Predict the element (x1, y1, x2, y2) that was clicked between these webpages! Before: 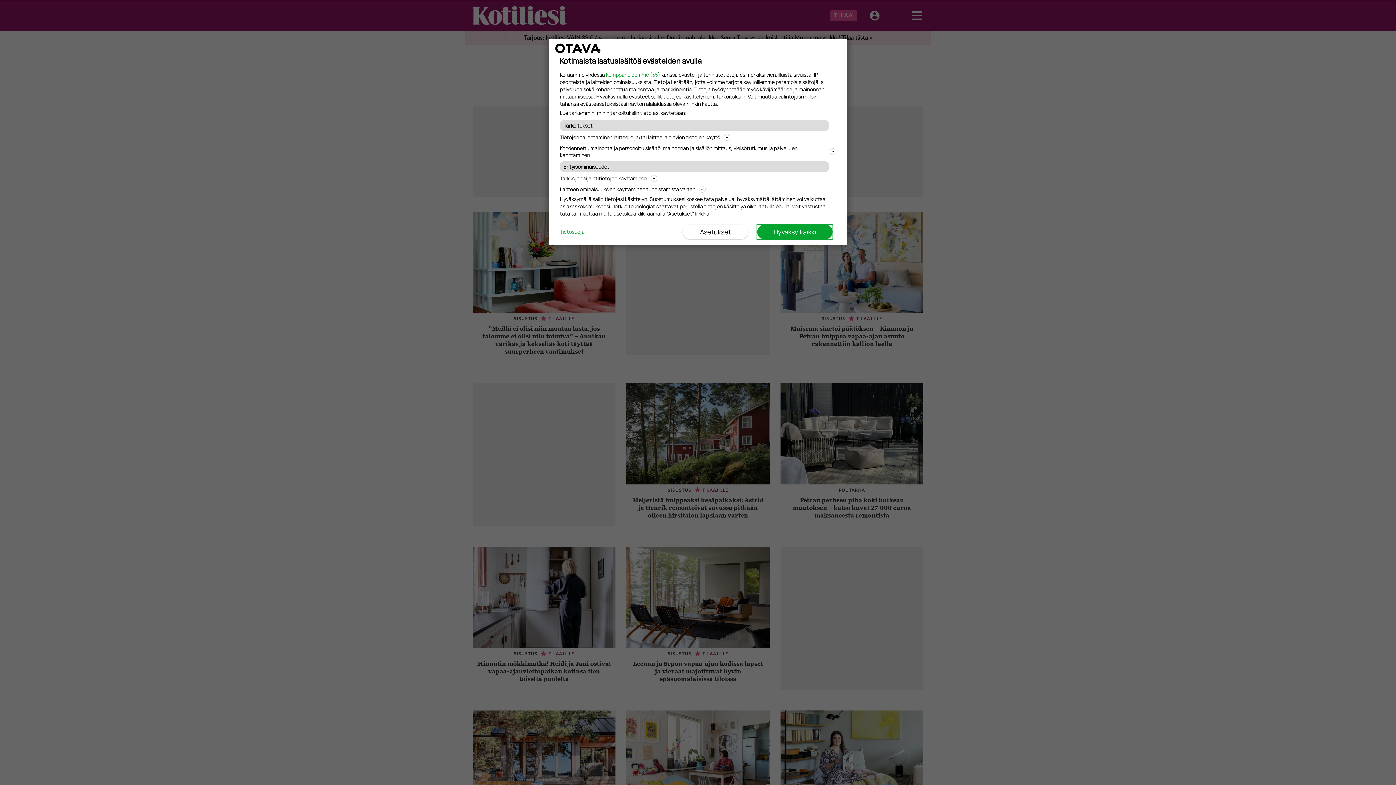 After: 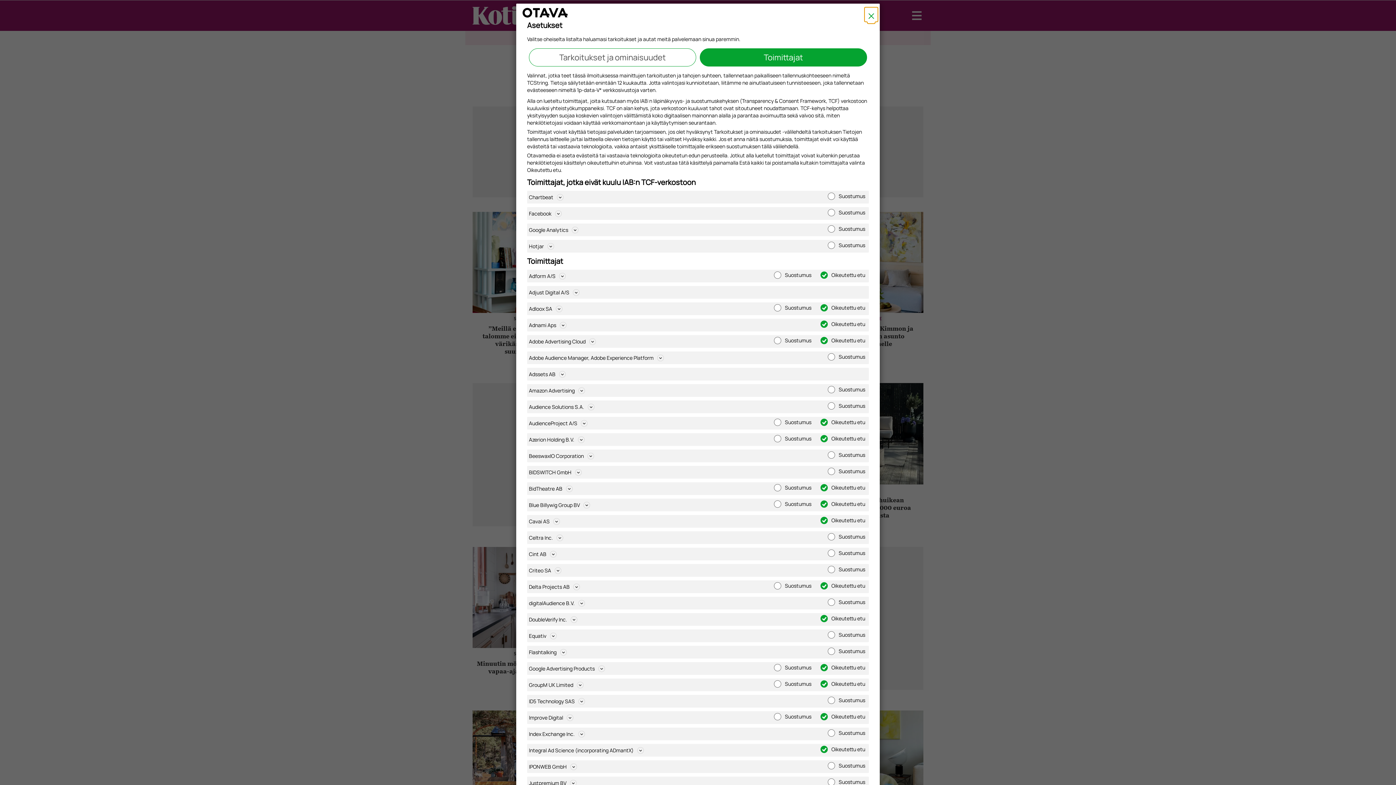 Action: label: kumppaneidemme (55) bbox: (606, 71, 660, 78)